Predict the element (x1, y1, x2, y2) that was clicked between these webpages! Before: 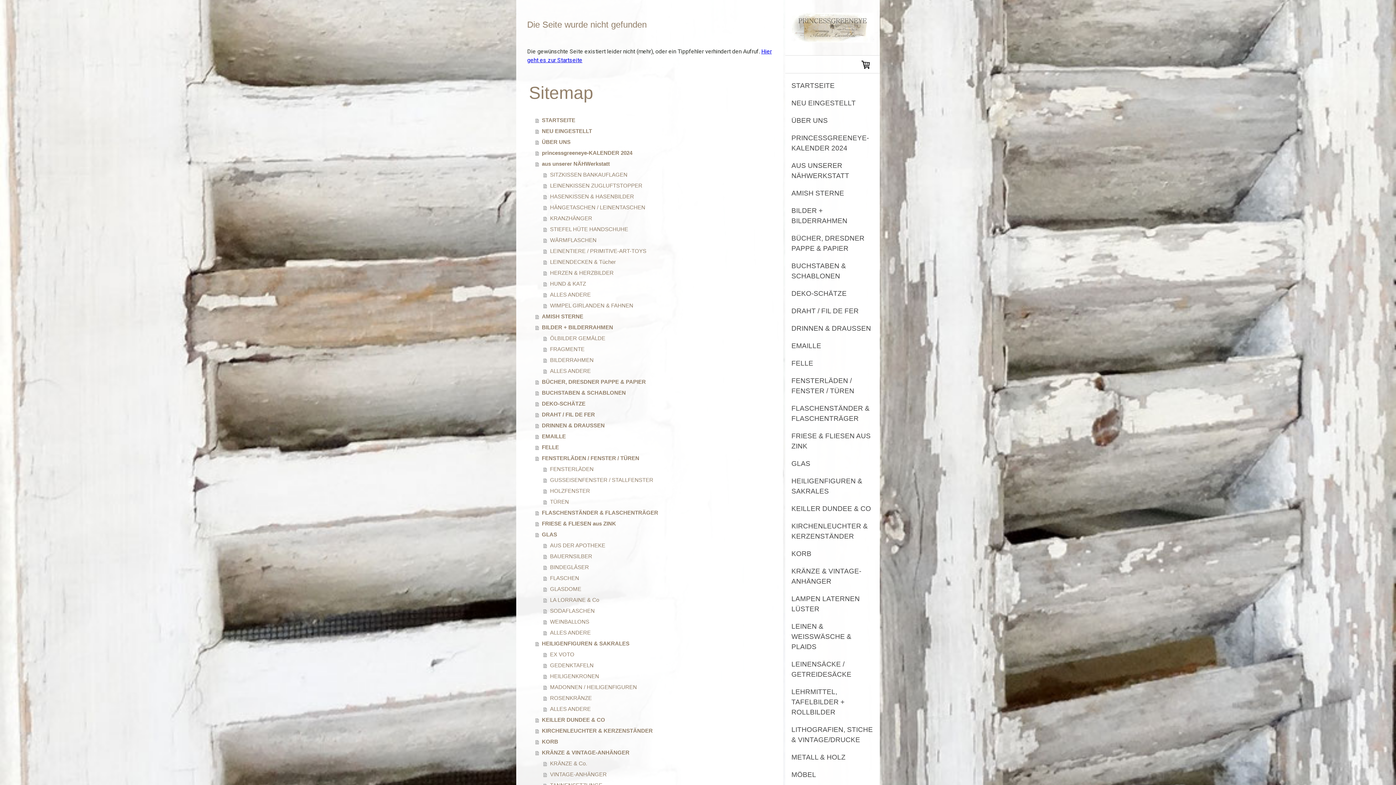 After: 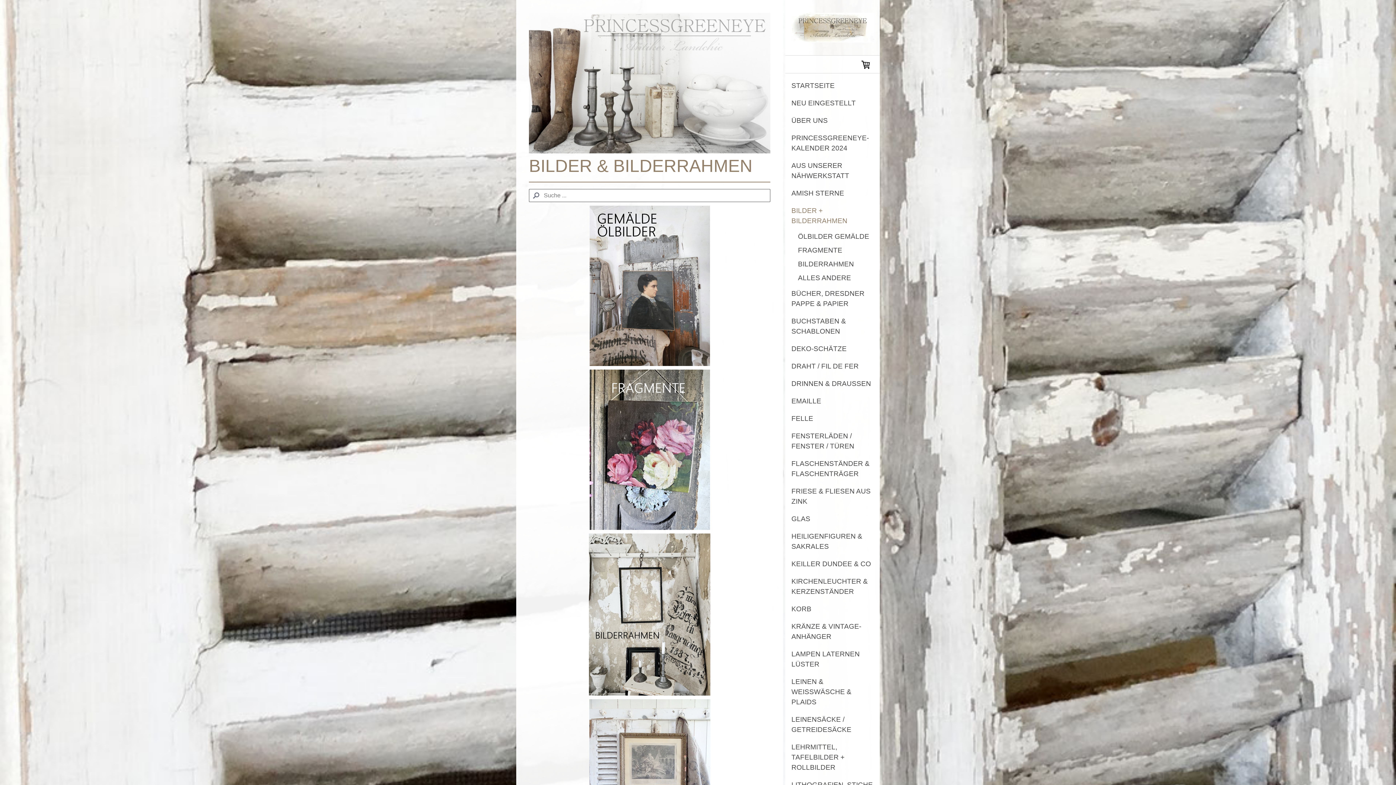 Action: label: BILDER + BILDERRAHMEN bbox: (535, 322, 772, 333)